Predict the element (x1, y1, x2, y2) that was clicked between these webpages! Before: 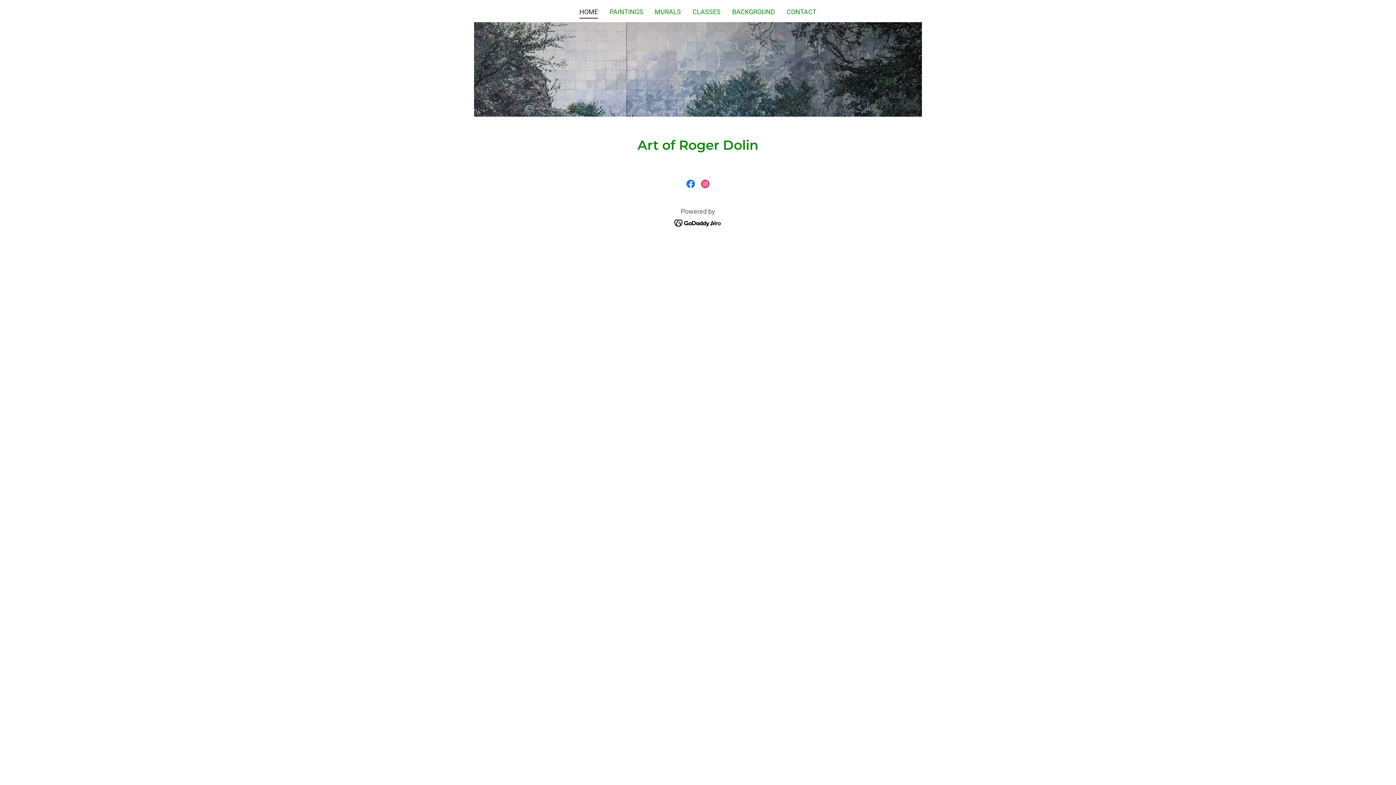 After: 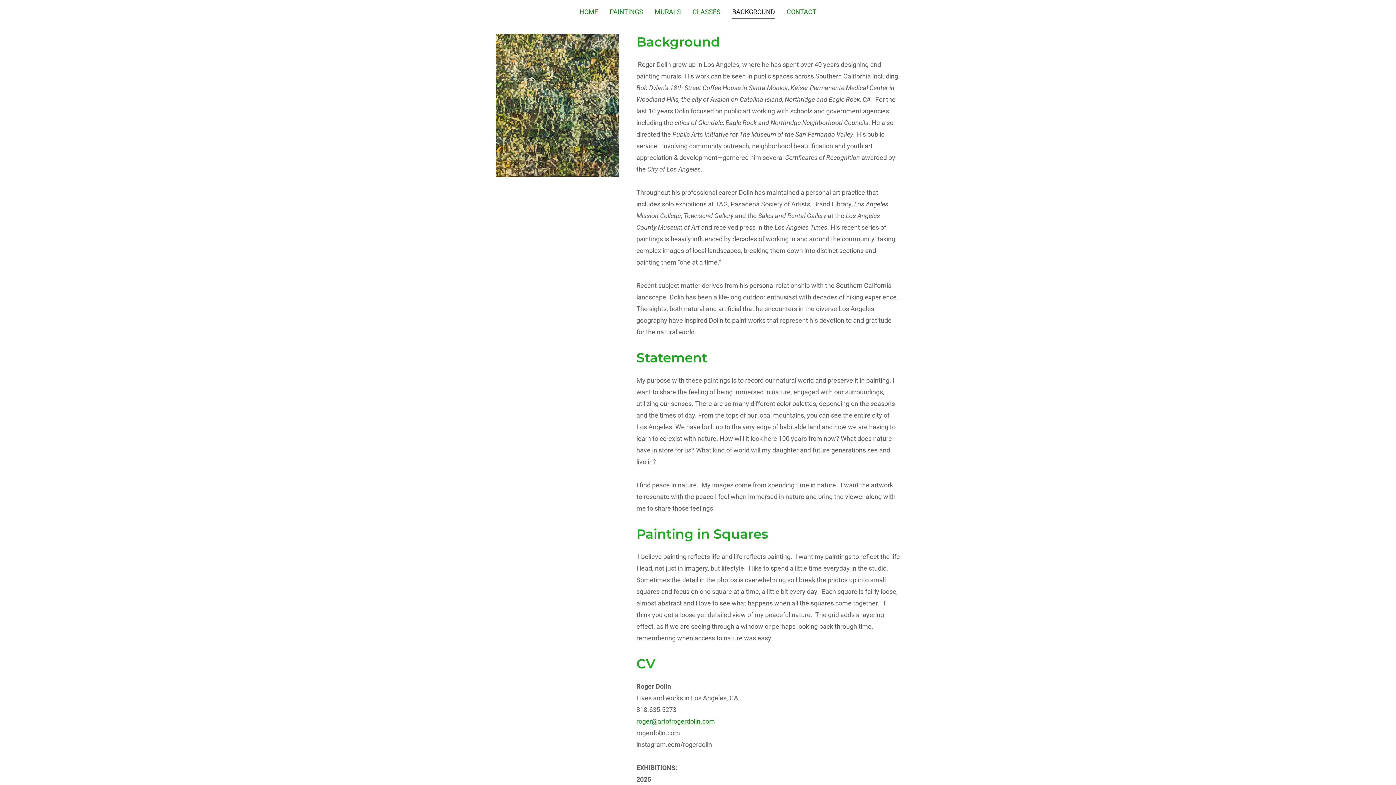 Action: bbox: (730, 5, 777, 17) label: BACKGROUND